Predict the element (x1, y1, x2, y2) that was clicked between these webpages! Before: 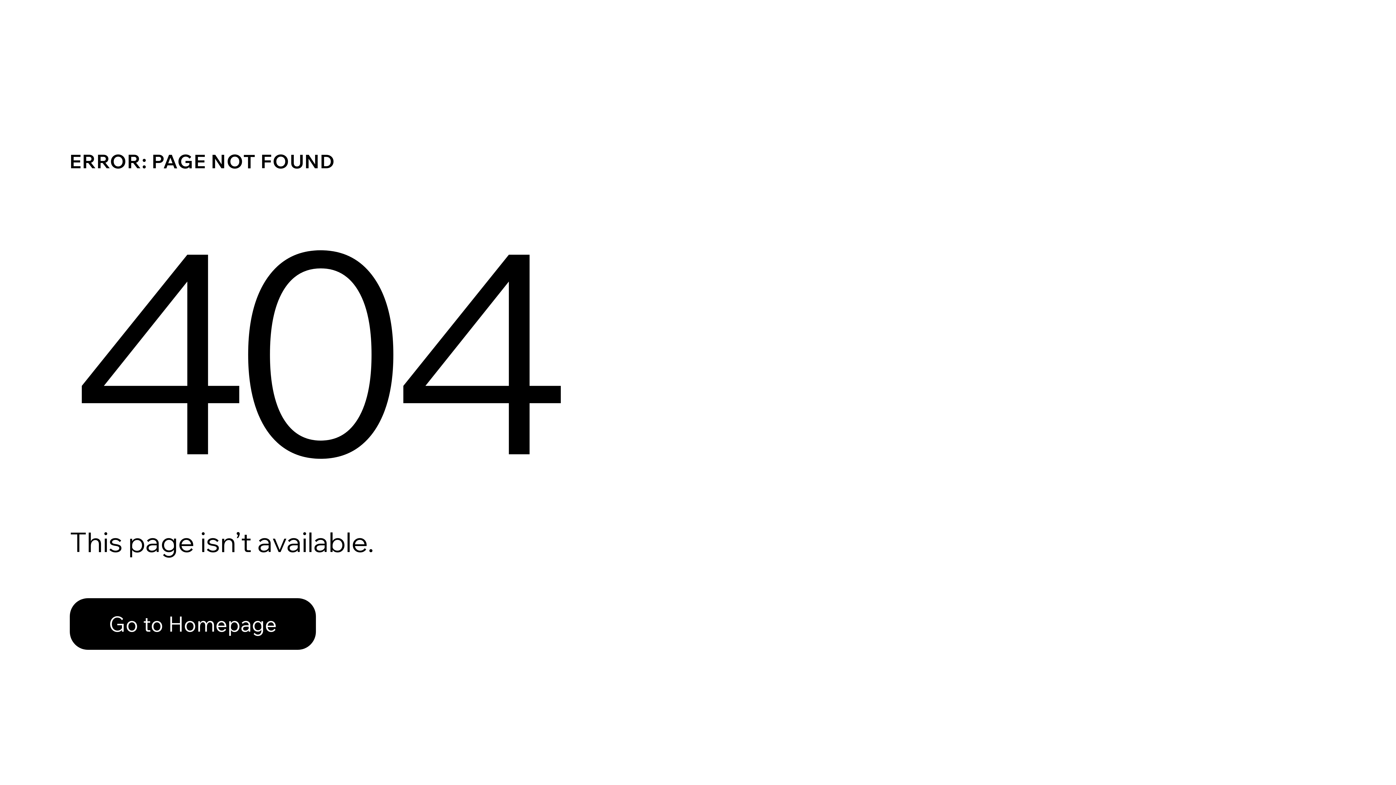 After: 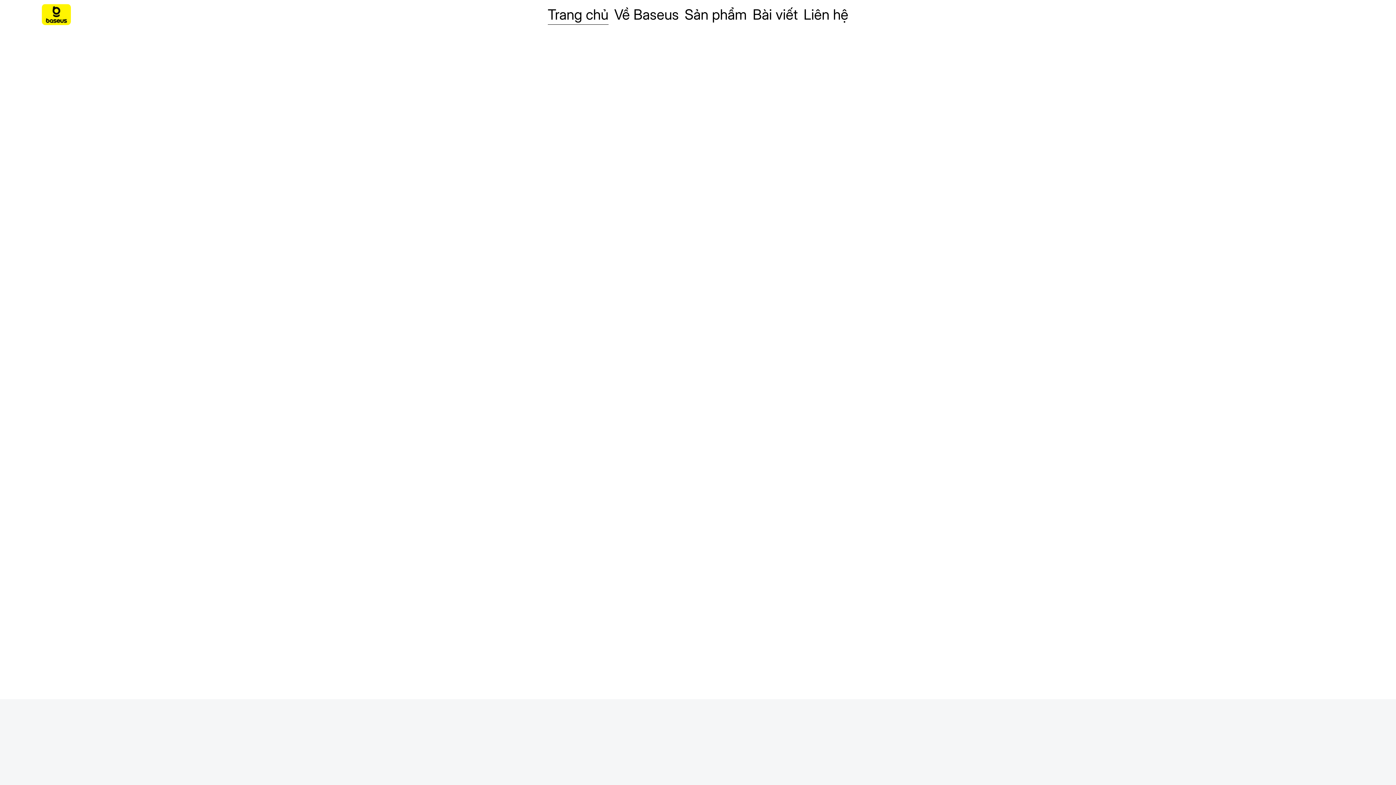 Action: label: Go to Homepage bbox: (69, 582, 768, 659)